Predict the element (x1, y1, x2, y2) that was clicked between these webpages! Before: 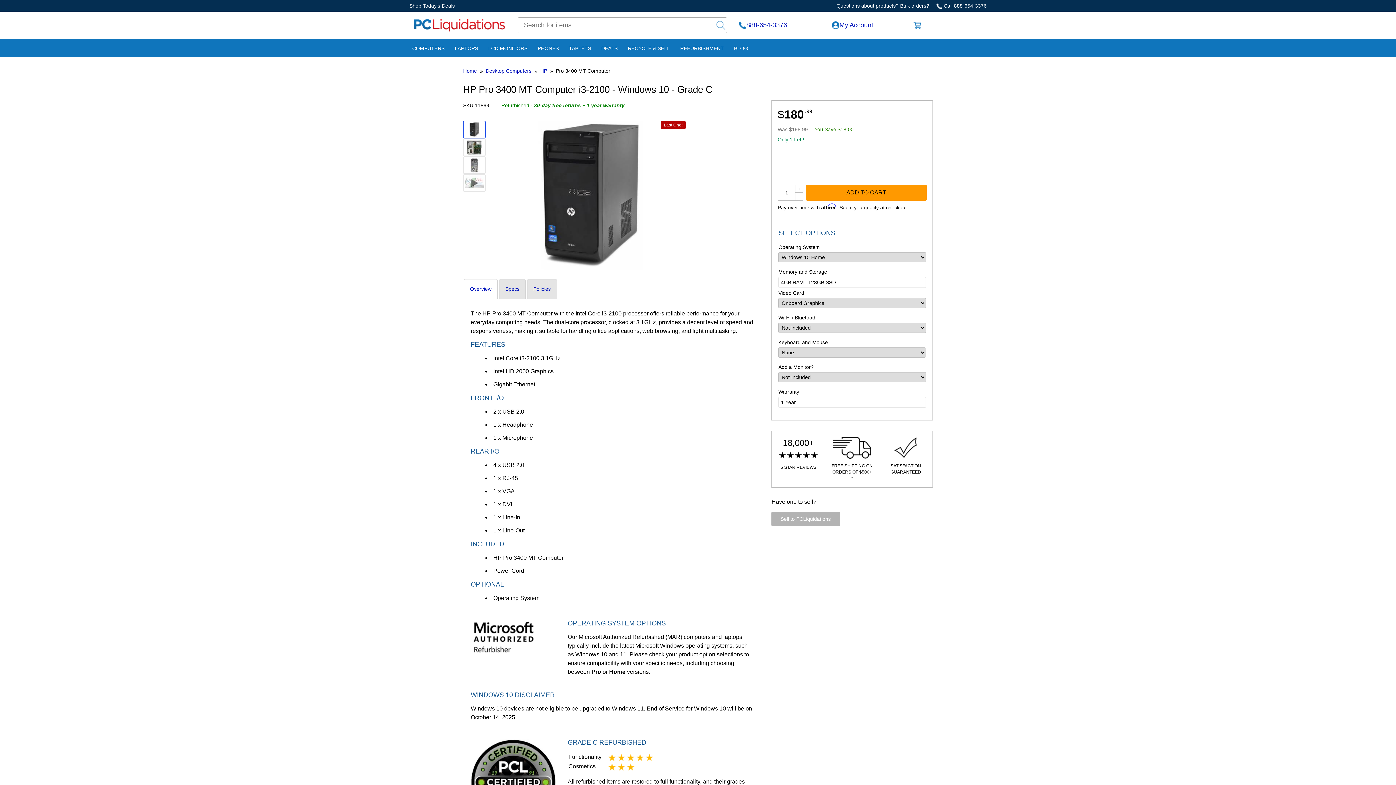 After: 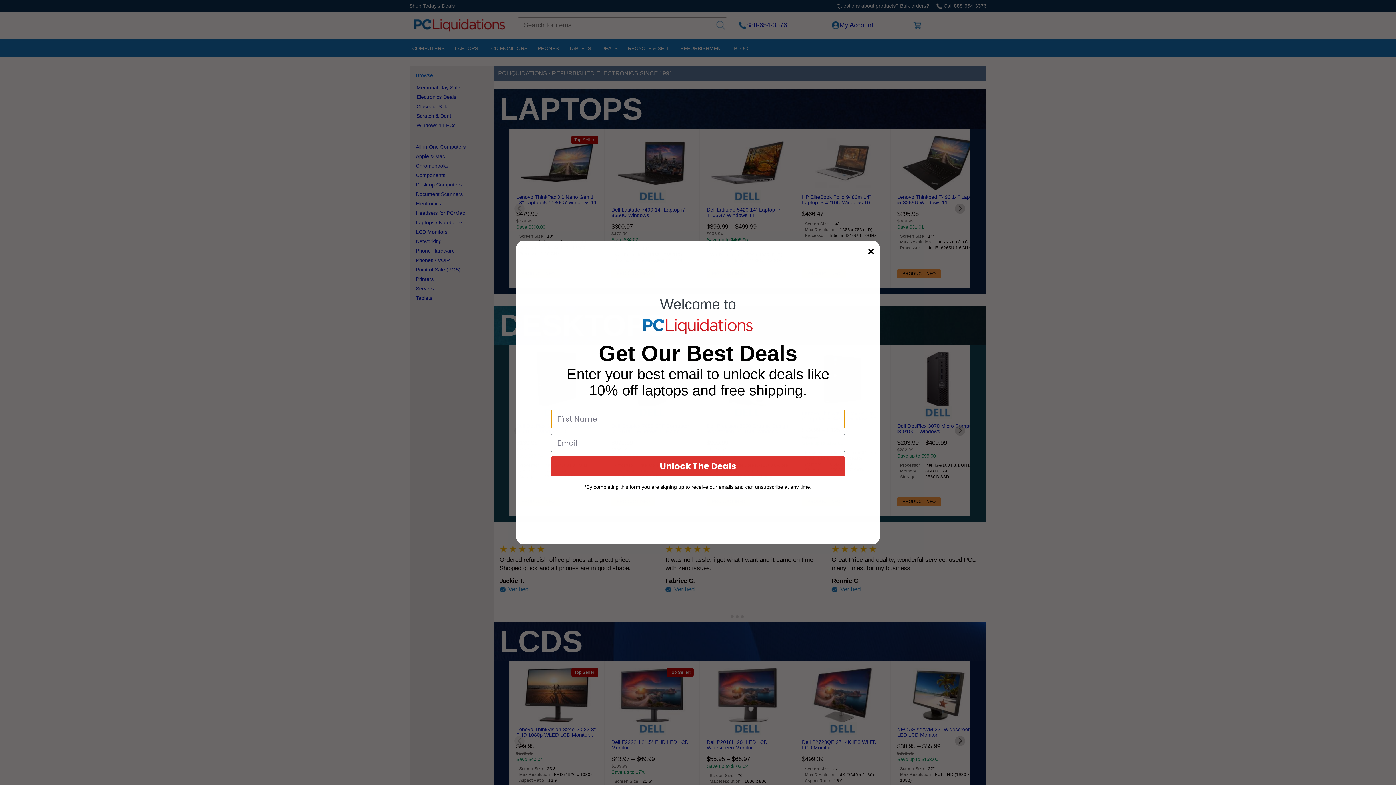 Action: bbox: (463, 68, 477, 73) label: Home